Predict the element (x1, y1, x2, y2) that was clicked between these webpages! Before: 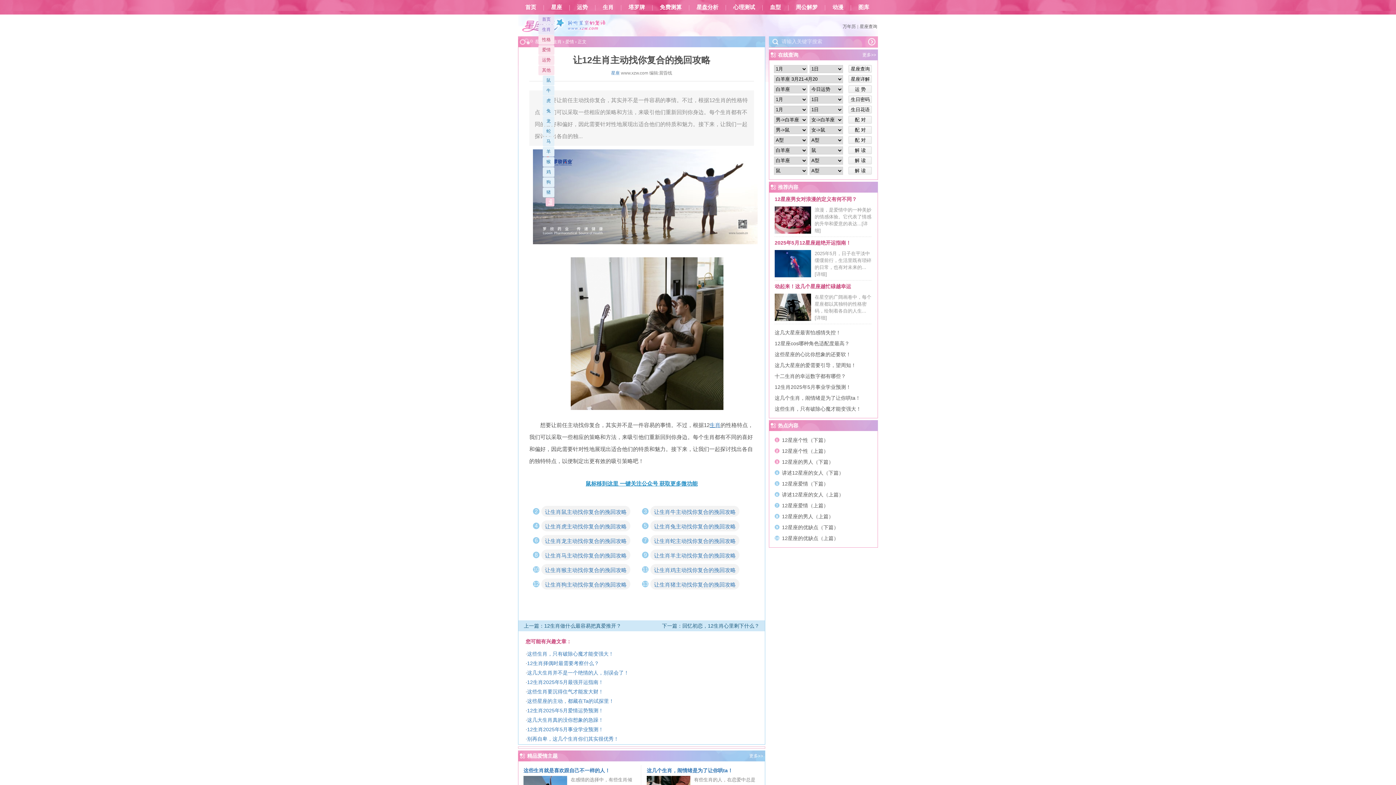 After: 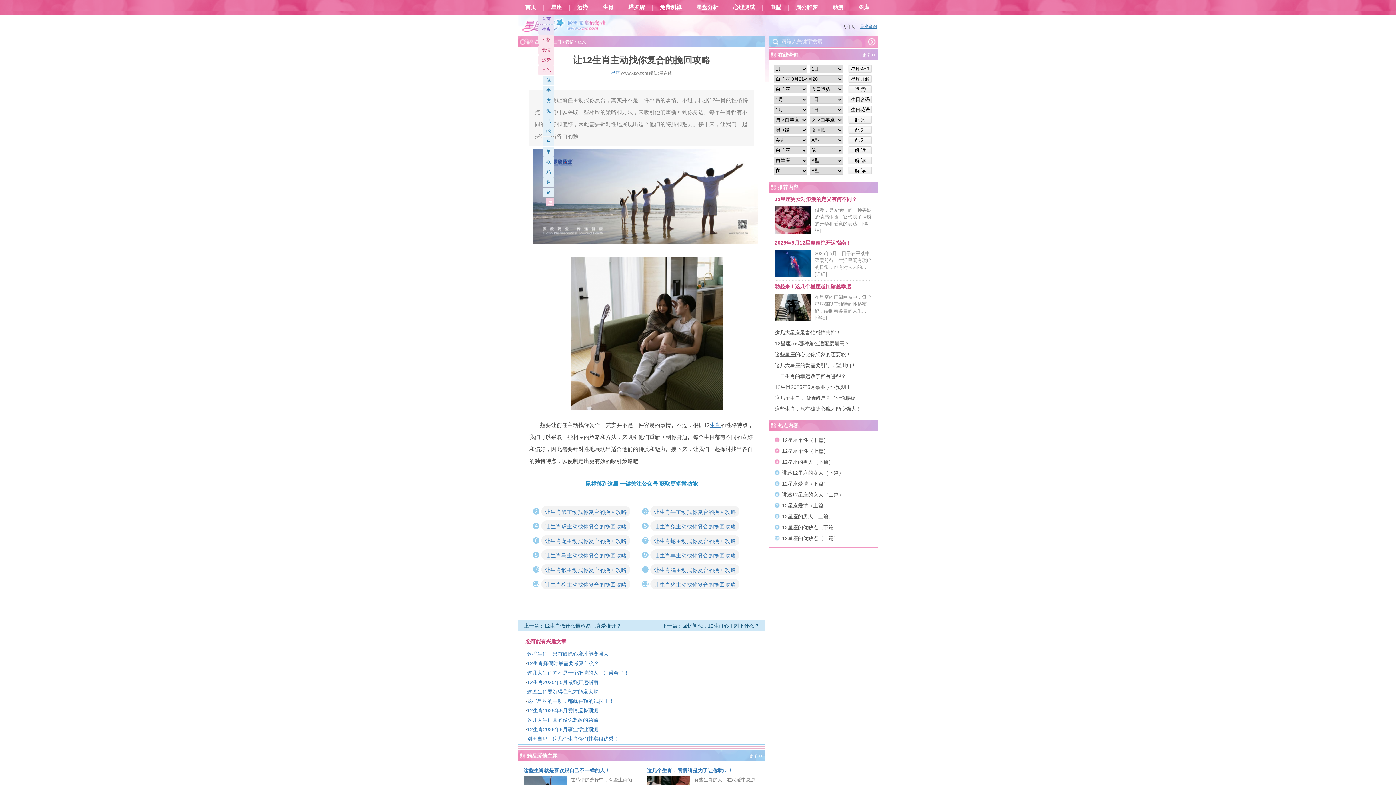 Action: label: 星座查询 bbox: (860, 23, 877, 29)